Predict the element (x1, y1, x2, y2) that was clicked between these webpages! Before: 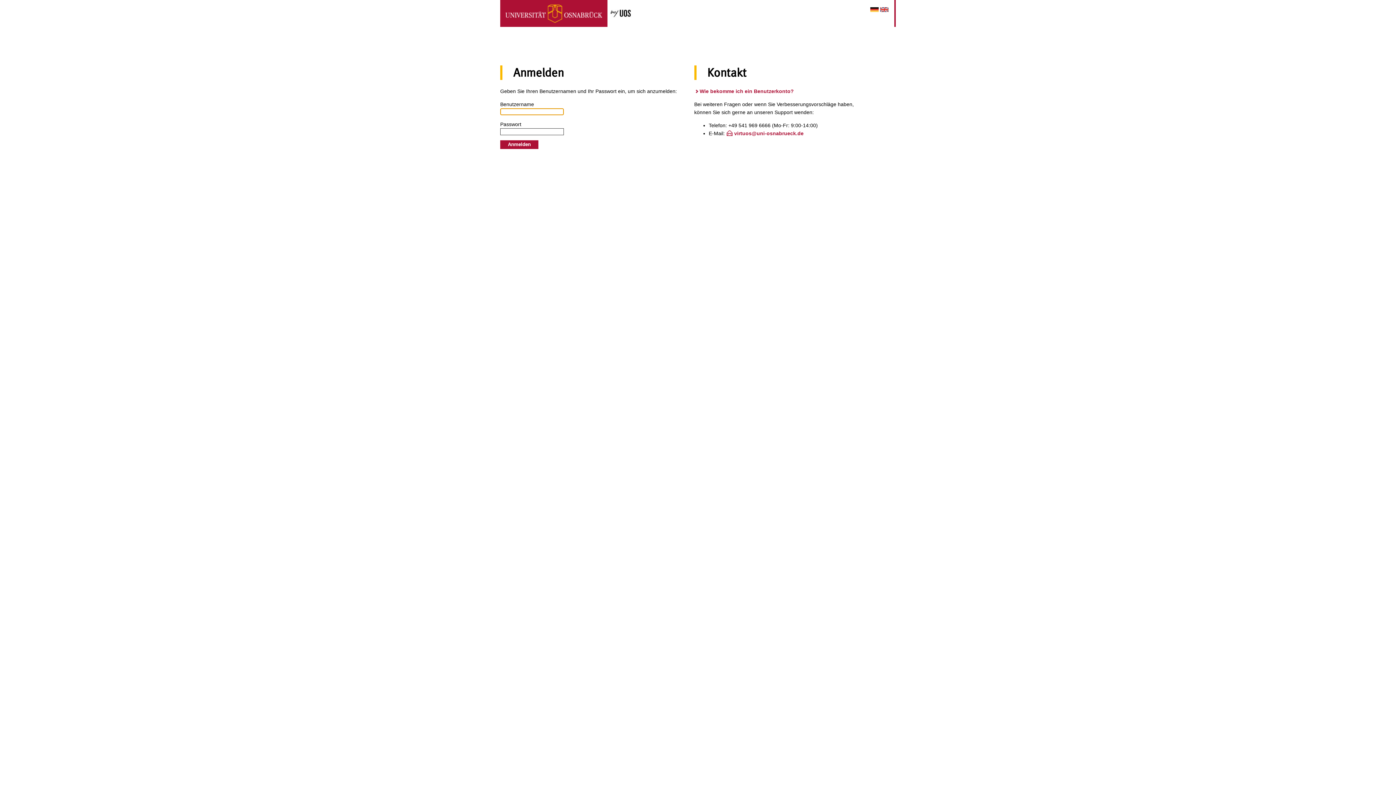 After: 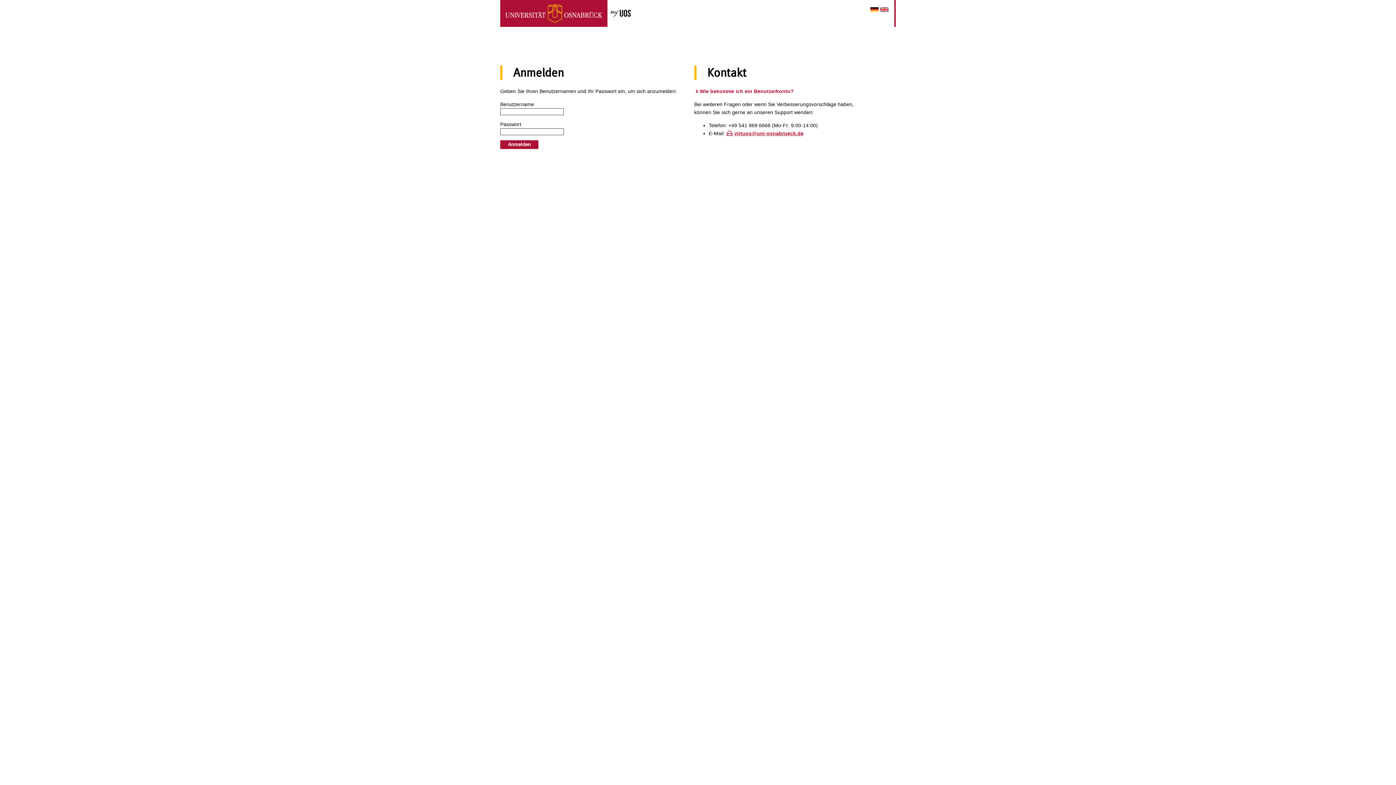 Action: label: virtuos@uni-osnabrueck.de bbox: (726, 129, 803, 137)